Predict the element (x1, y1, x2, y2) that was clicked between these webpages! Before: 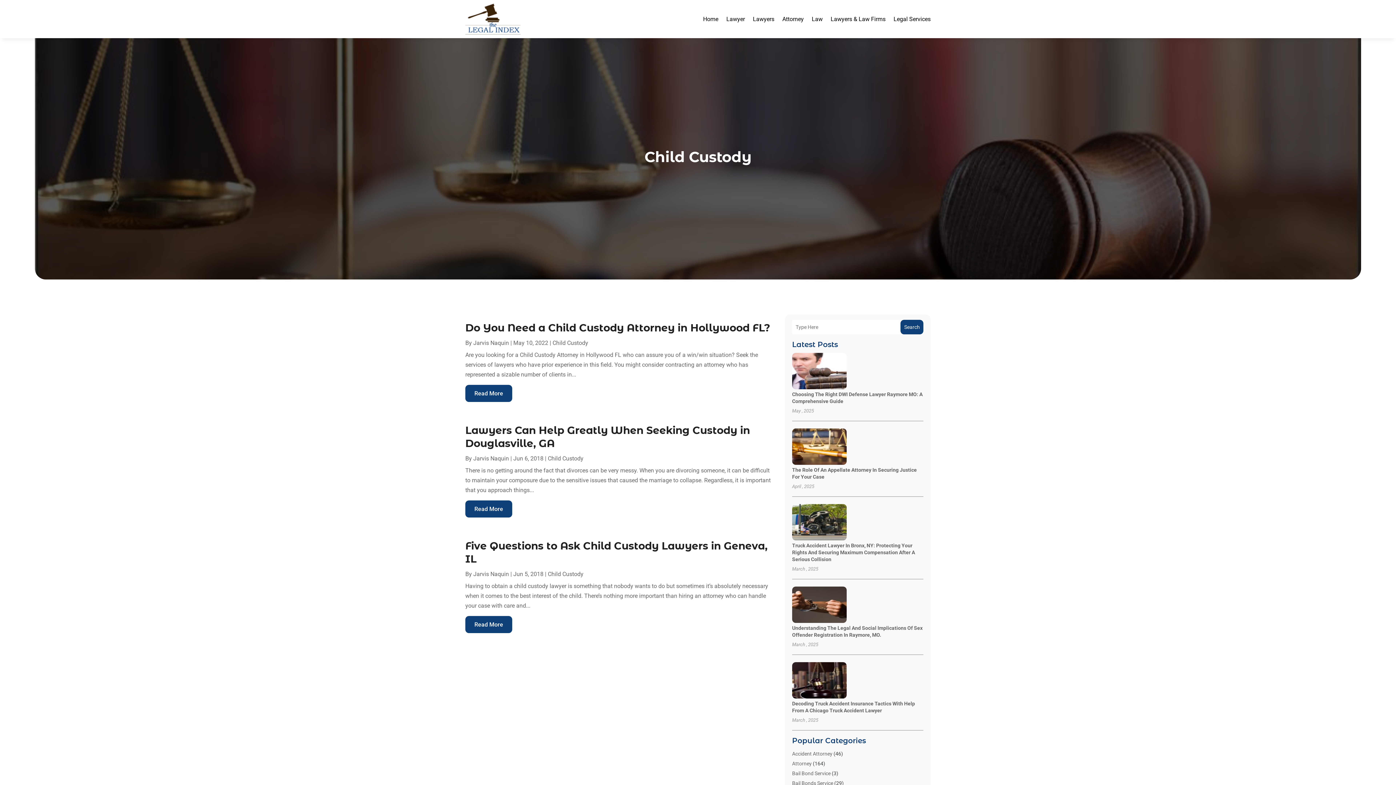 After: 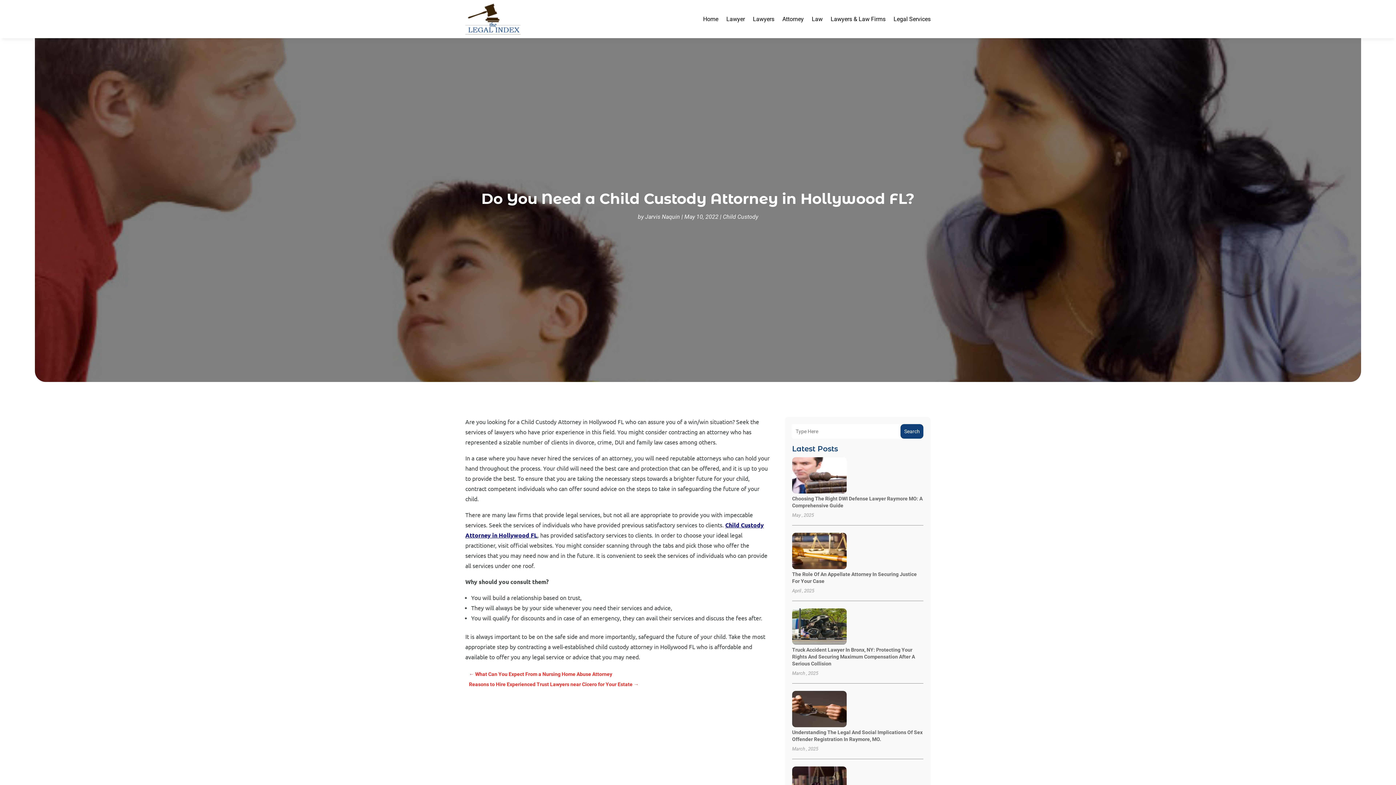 Action: bbox: (465, 385, 512, 402) label: Read More